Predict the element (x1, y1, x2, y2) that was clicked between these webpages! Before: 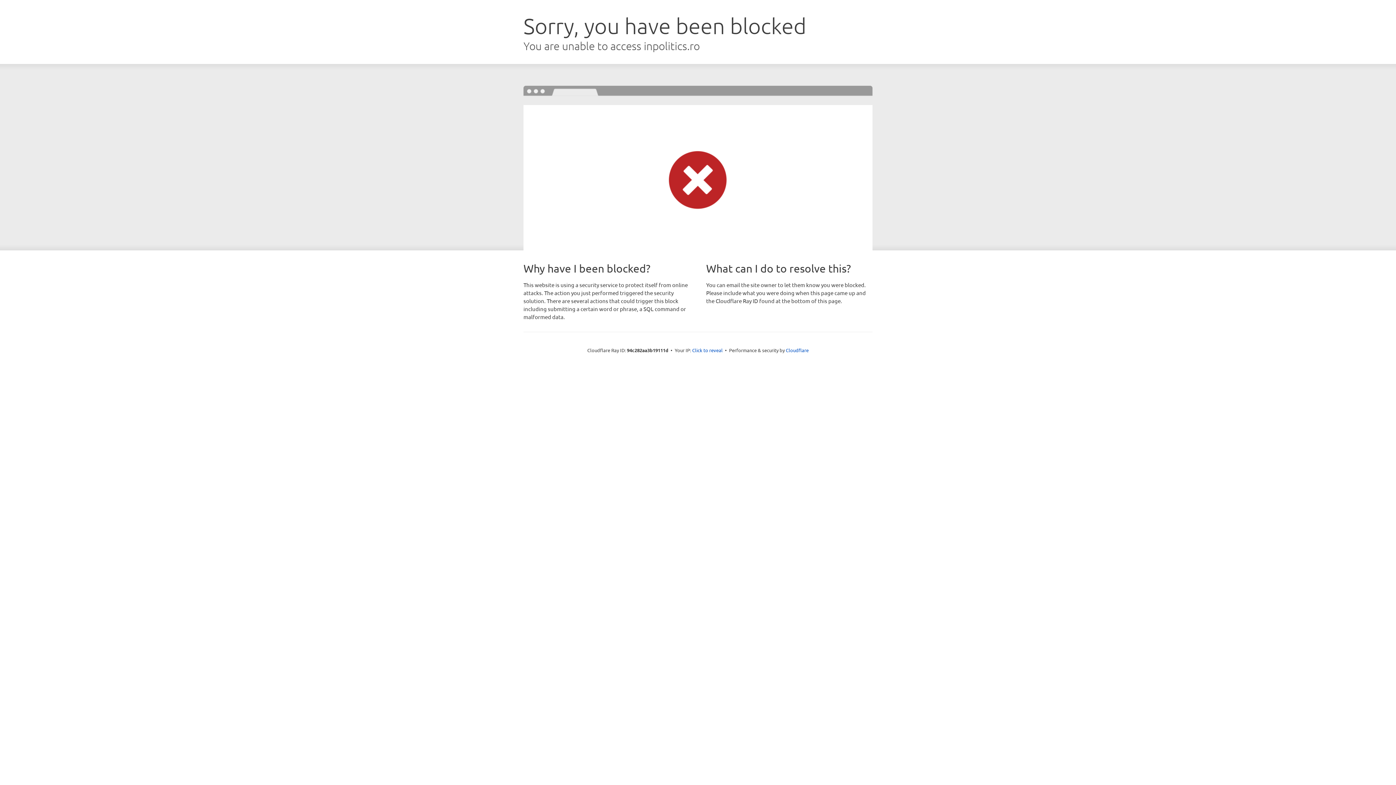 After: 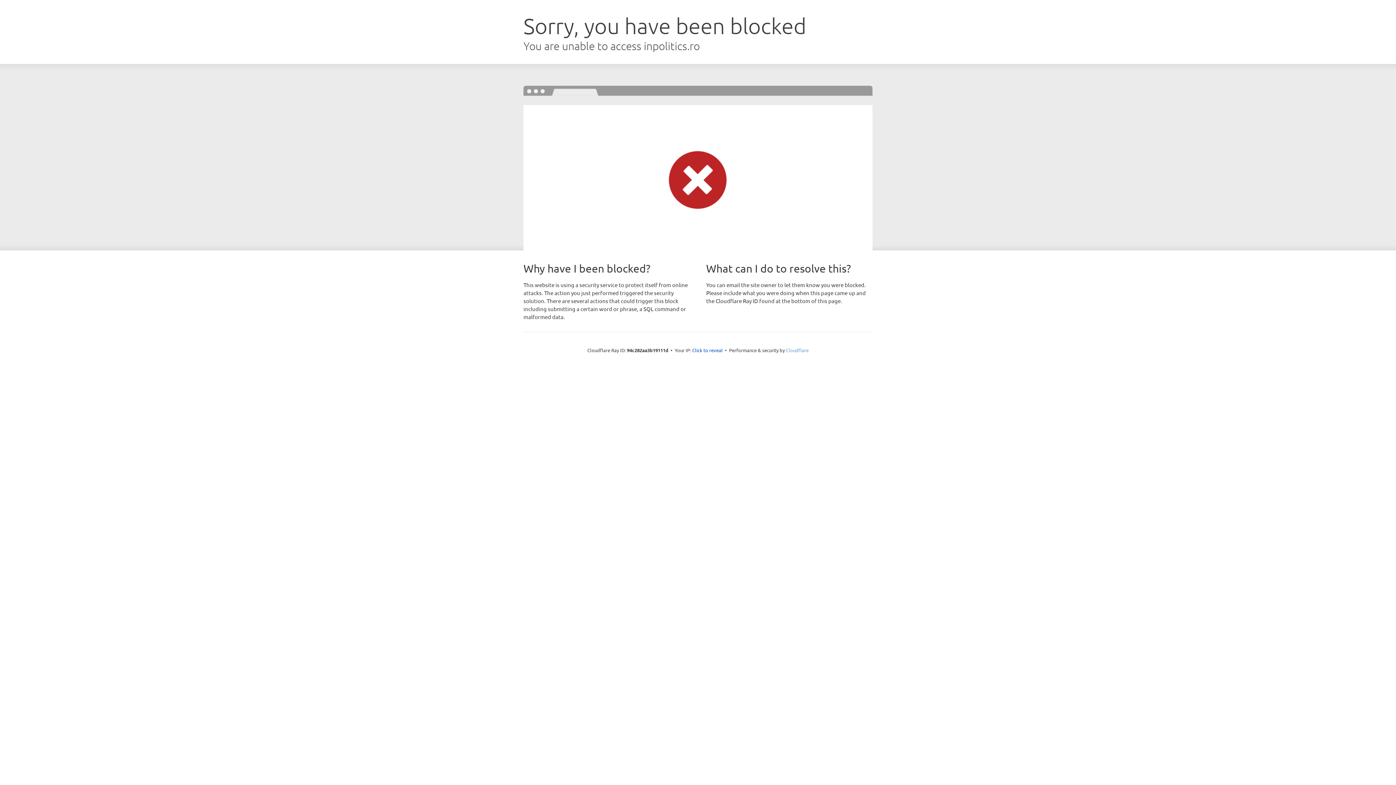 Action: bbox: (786, 347, 808, 353) label: Cloudflare